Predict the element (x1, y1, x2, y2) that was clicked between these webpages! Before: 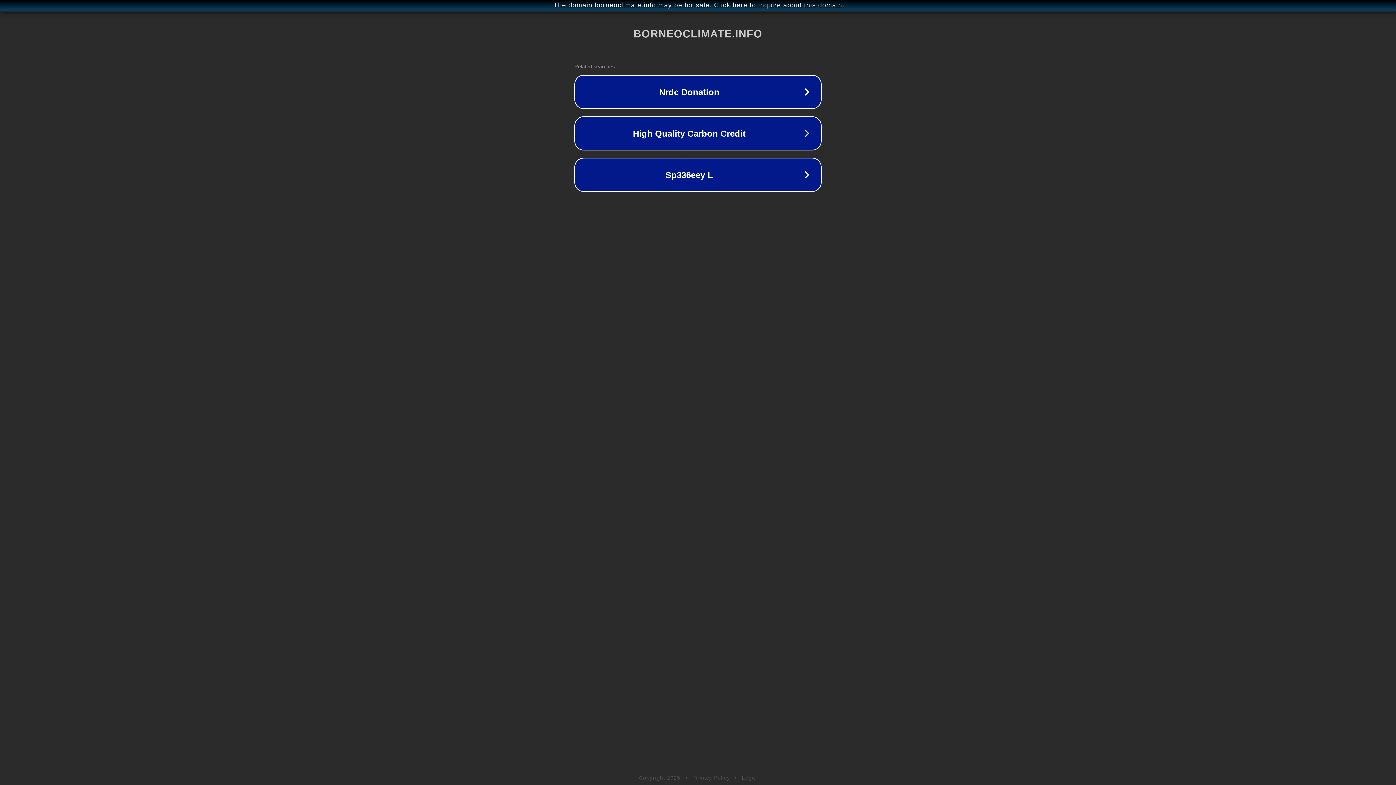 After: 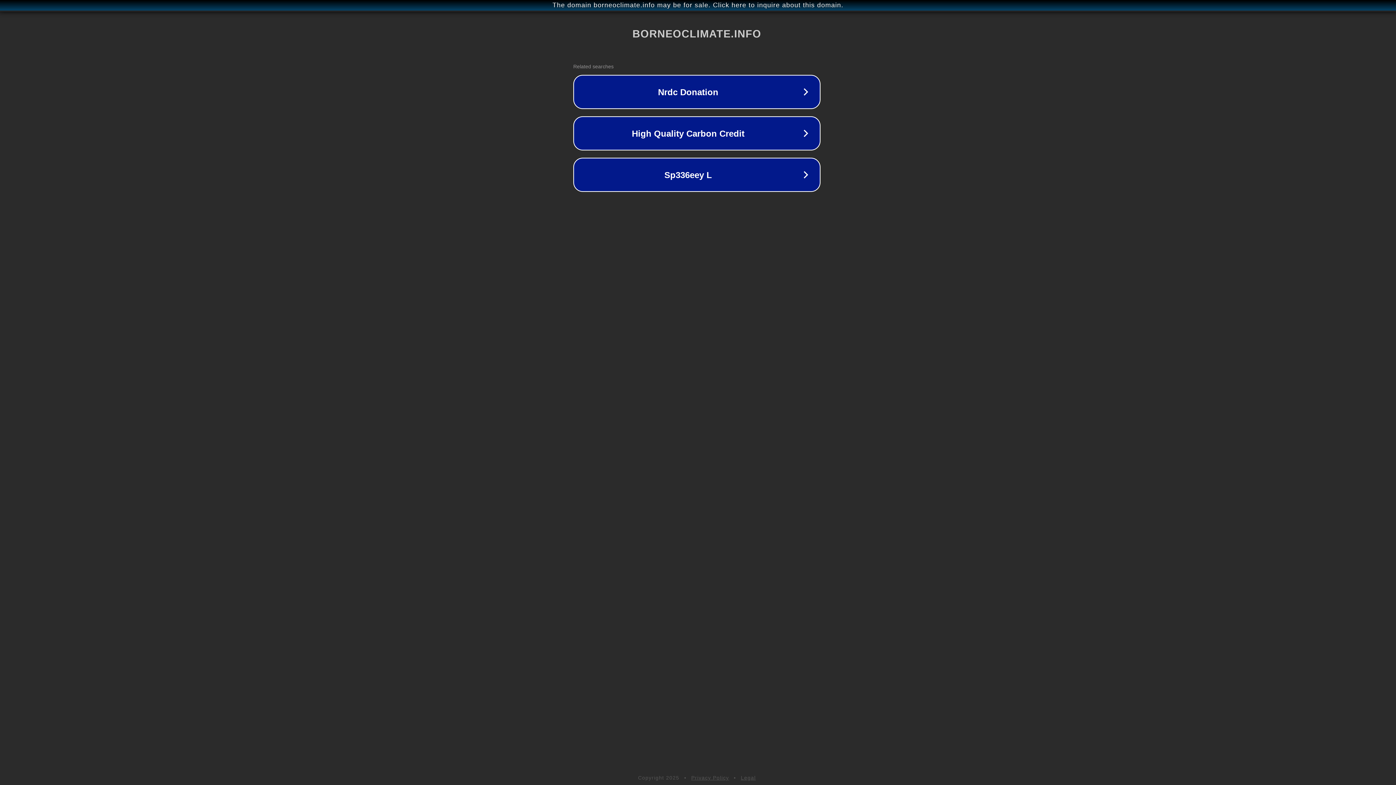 Action: bbox: (1, 1, 1397, 9) label: The domain borneoclimate.info may be for sale. Click here to inquire about this domain.